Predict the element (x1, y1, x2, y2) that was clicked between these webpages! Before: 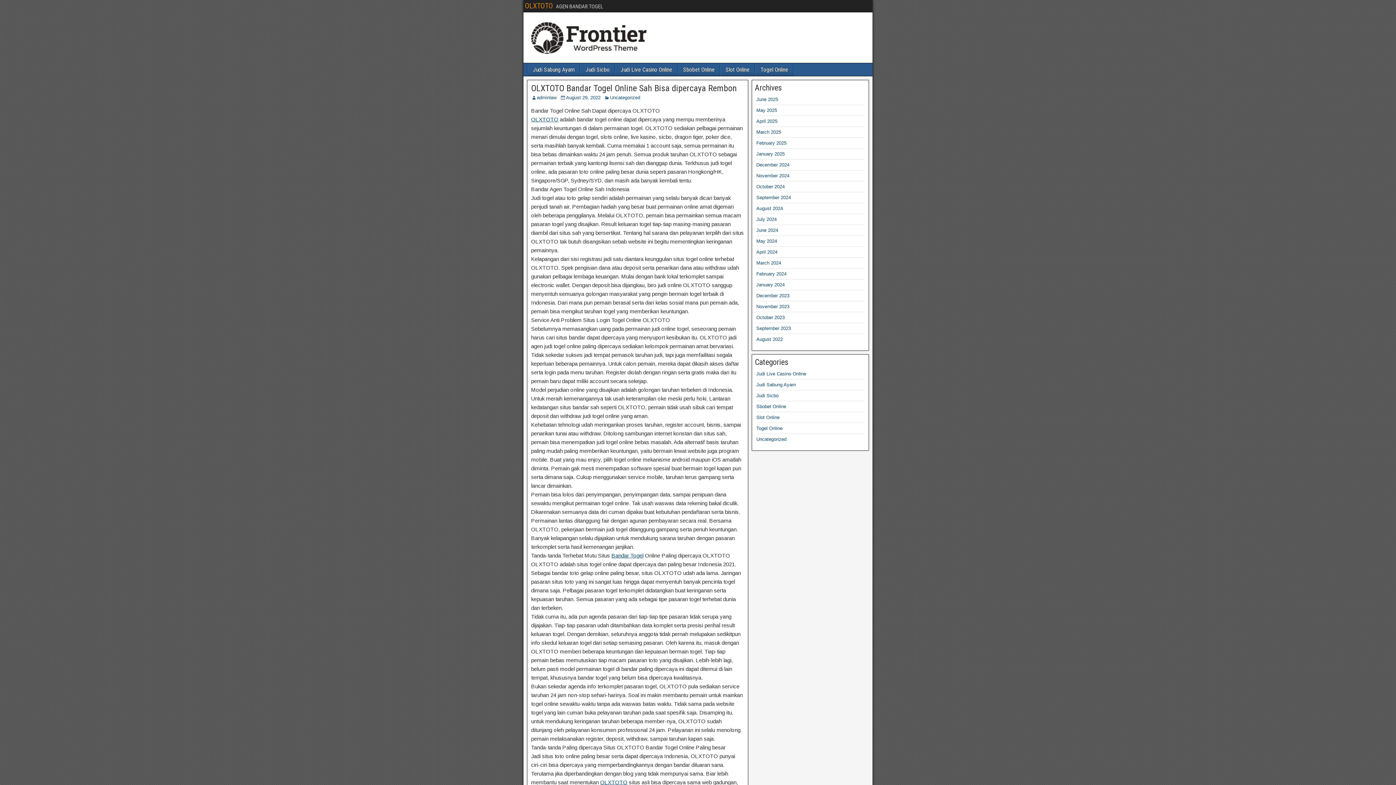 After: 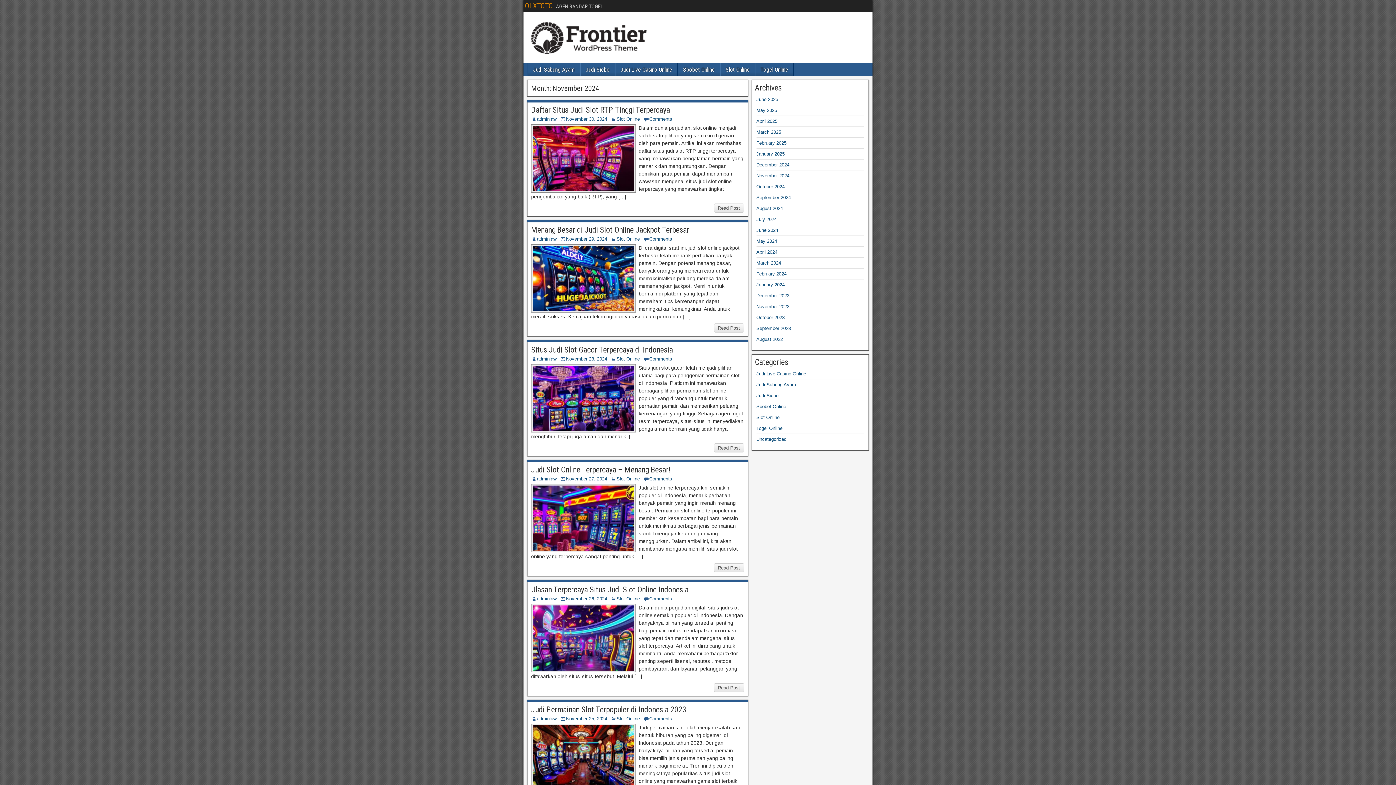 Action: label: November 2024 bbox: (756, 173, 789, 178)